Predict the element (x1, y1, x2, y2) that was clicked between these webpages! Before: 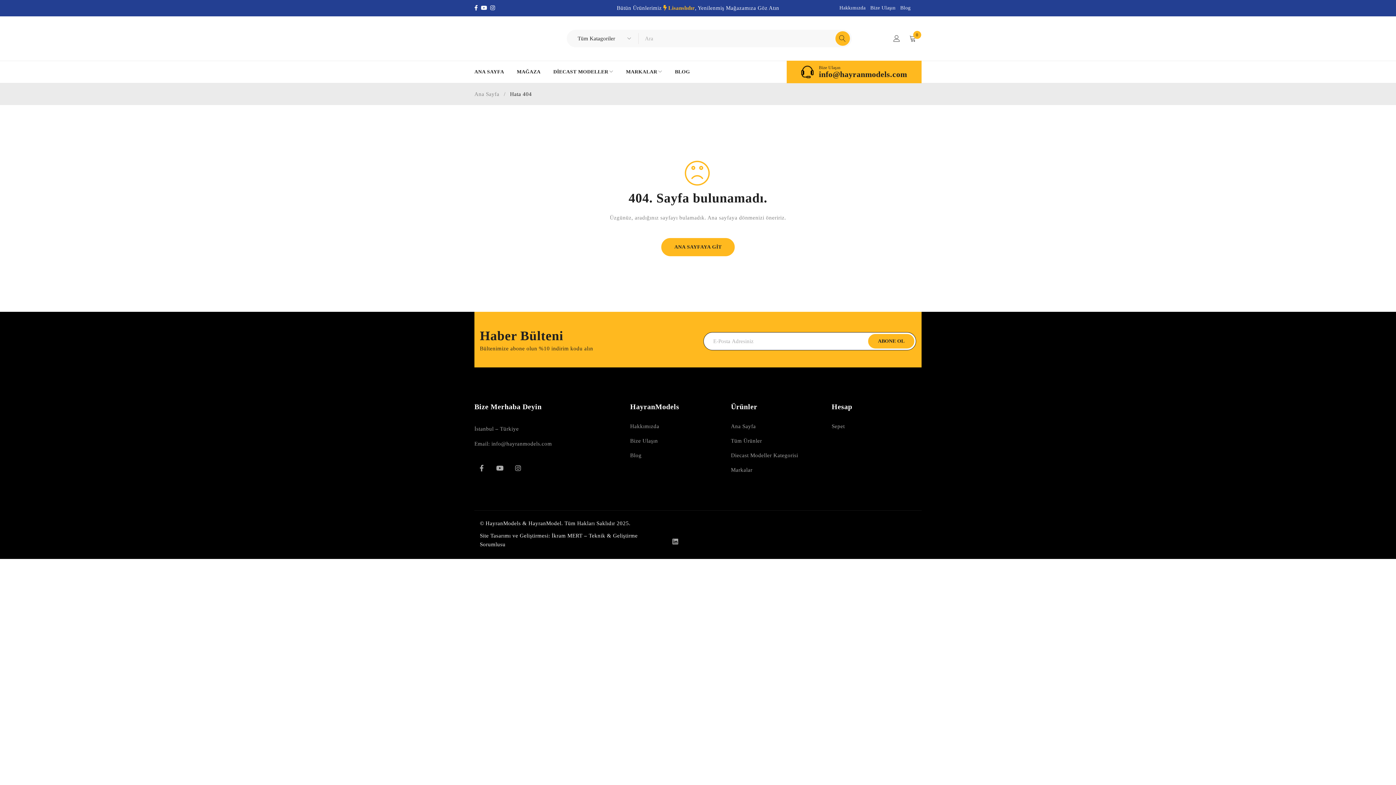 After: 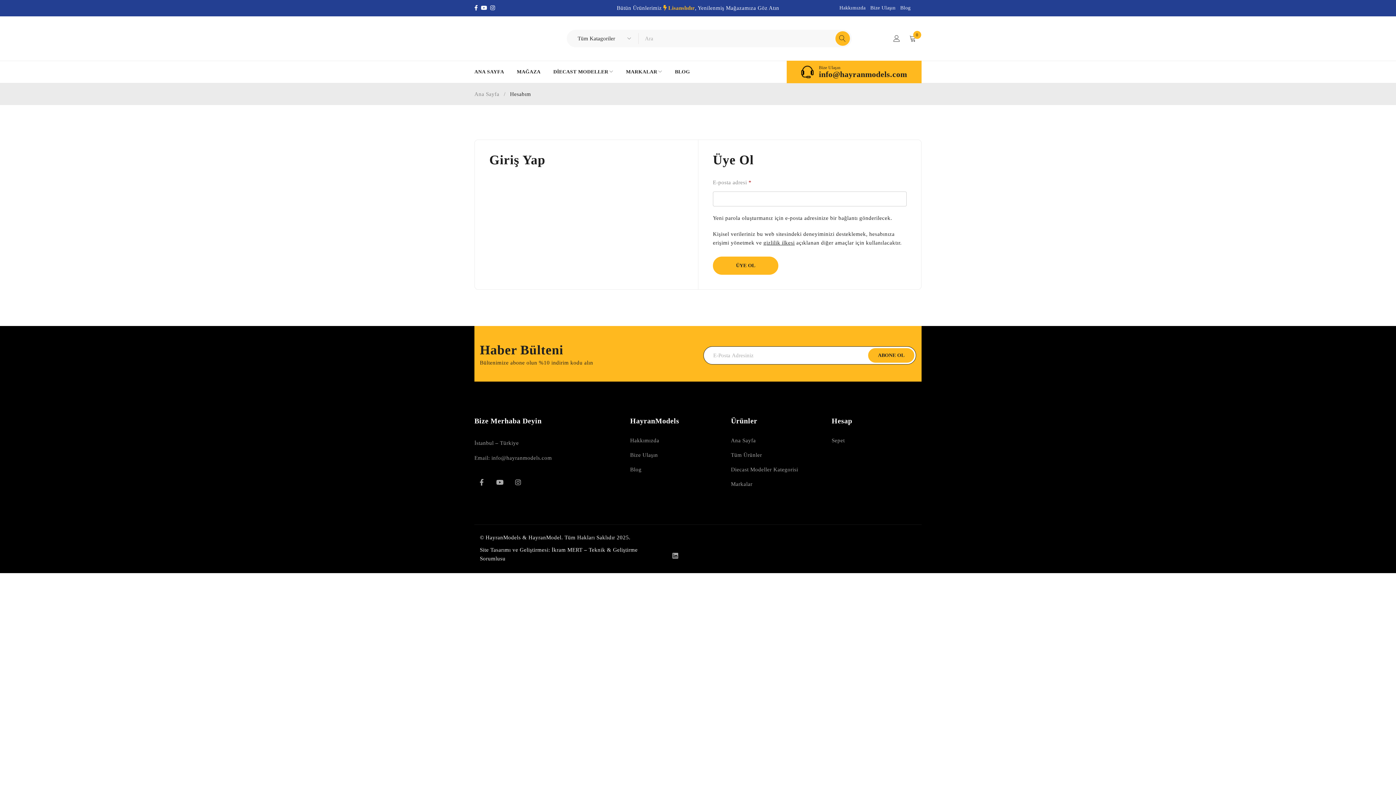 Action: label: Giriş Yap/Kayıt Ol bbox: (888, 30, 904, 46)